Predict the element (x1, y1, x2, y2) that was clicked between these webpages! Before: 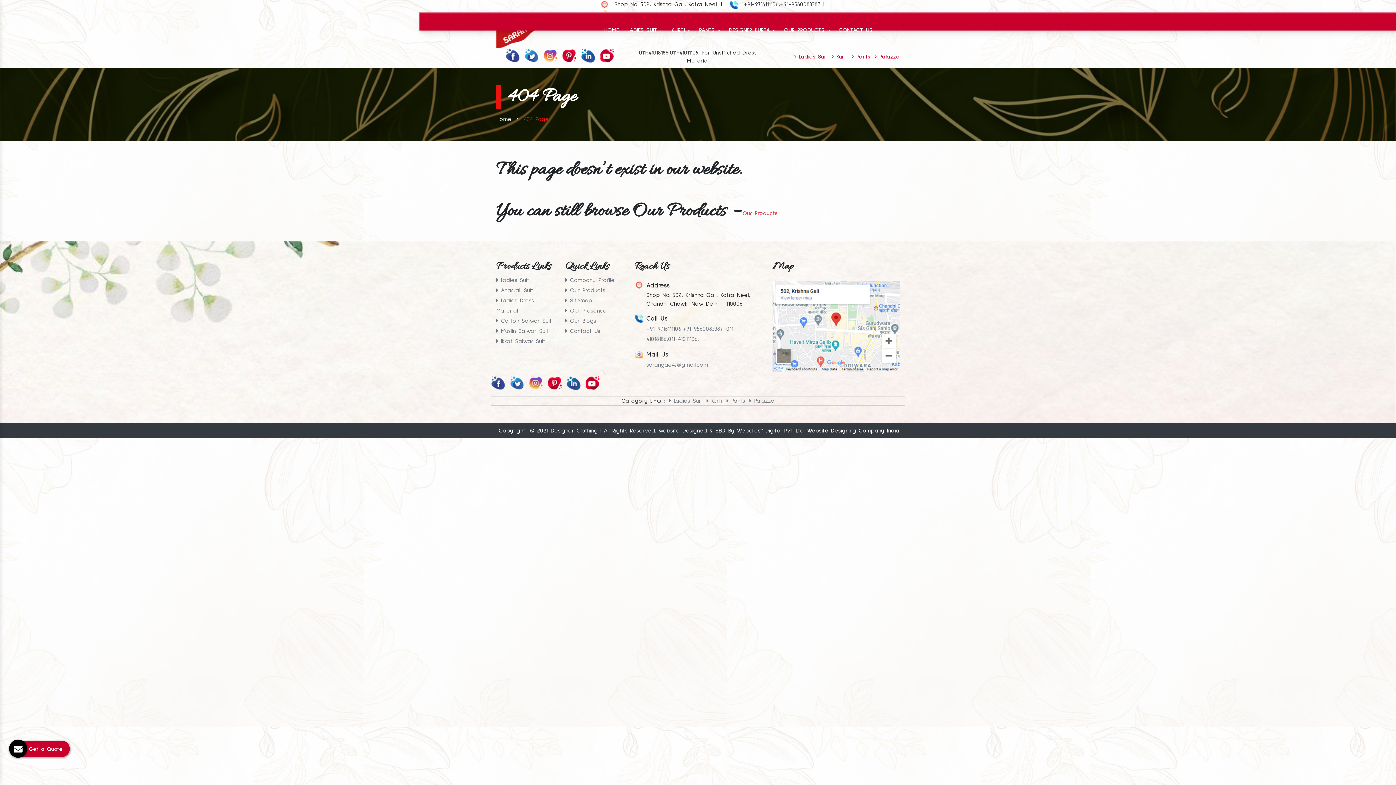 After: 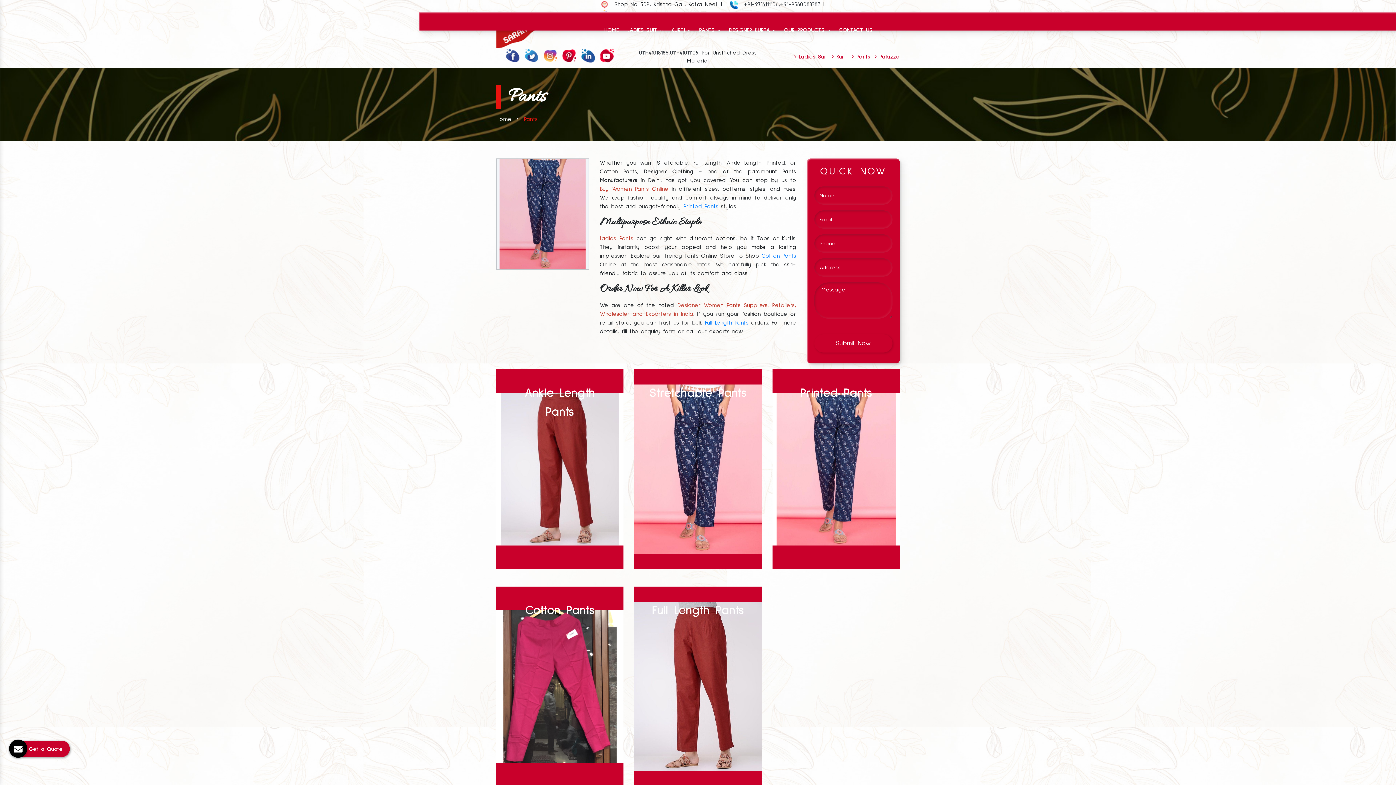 Action: bbox: (694, 18, 724, 41) label: PANTS 